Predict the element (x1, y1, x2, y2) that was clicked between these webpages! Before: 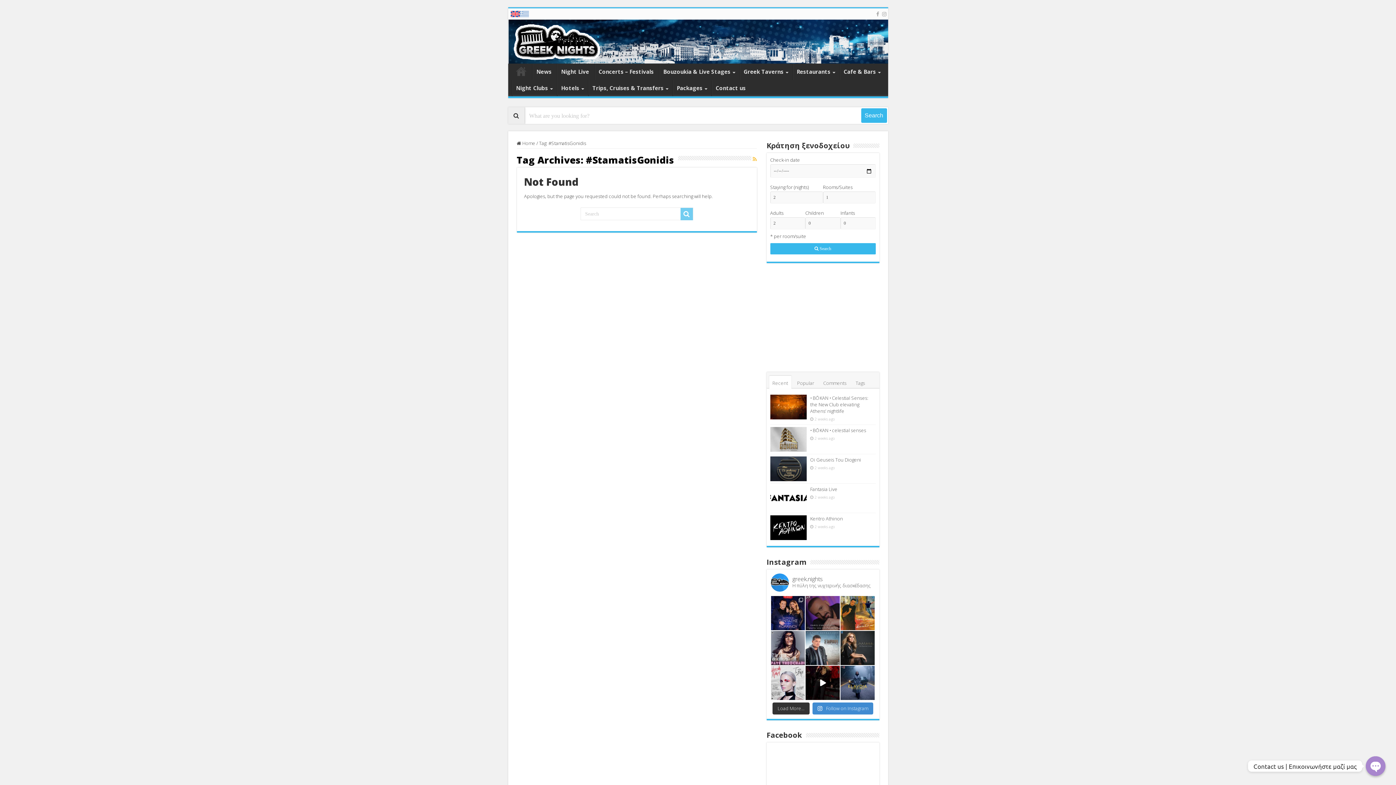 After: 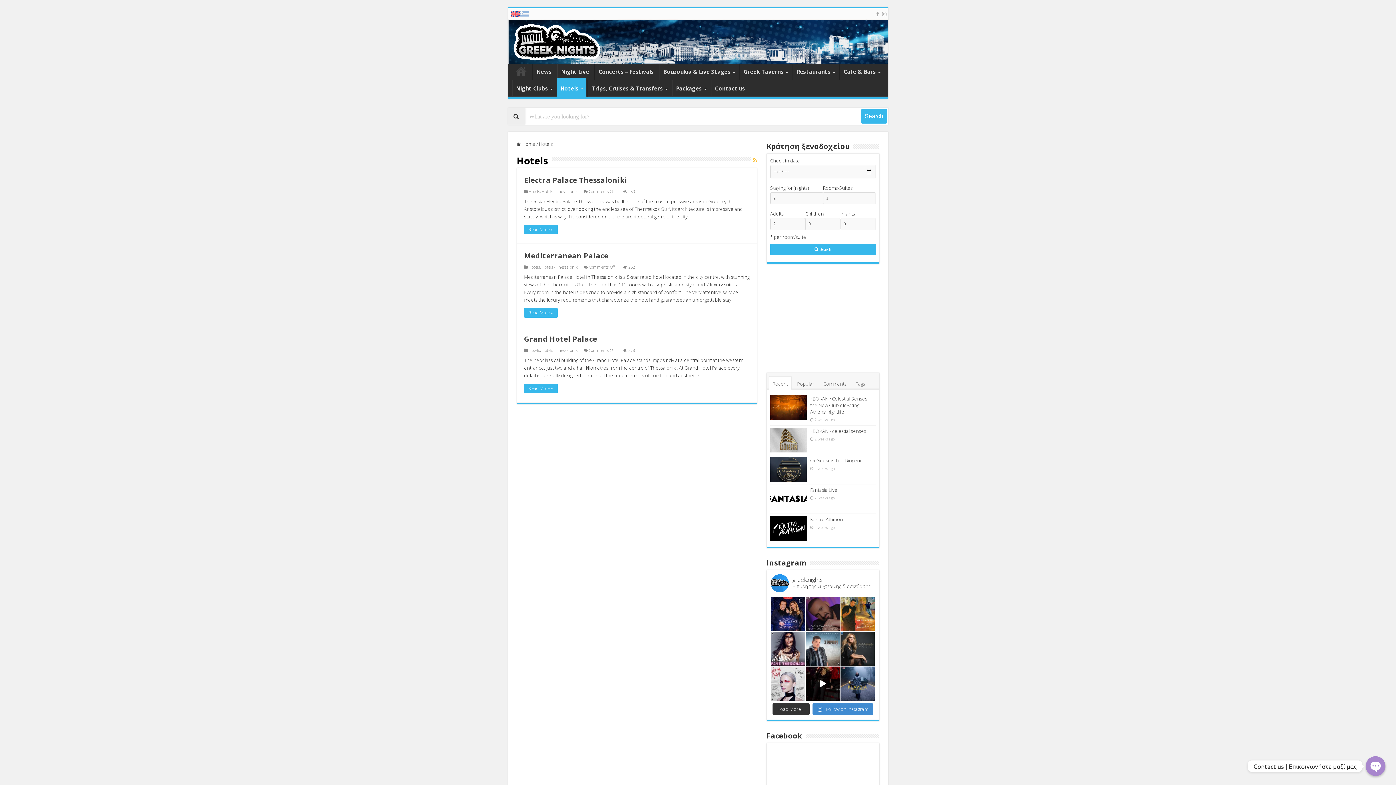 Action: bbox: (557, 80, 586, 96) label: Hotels